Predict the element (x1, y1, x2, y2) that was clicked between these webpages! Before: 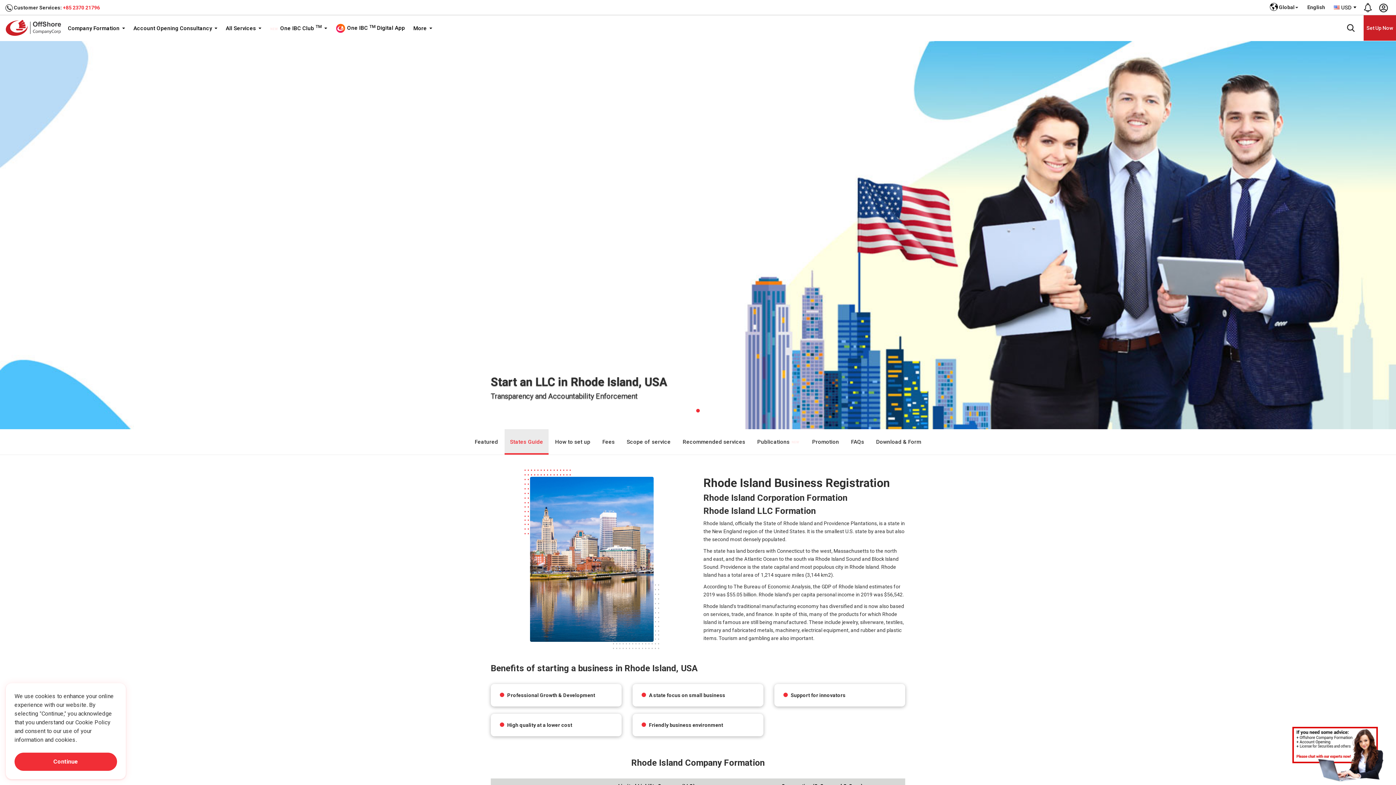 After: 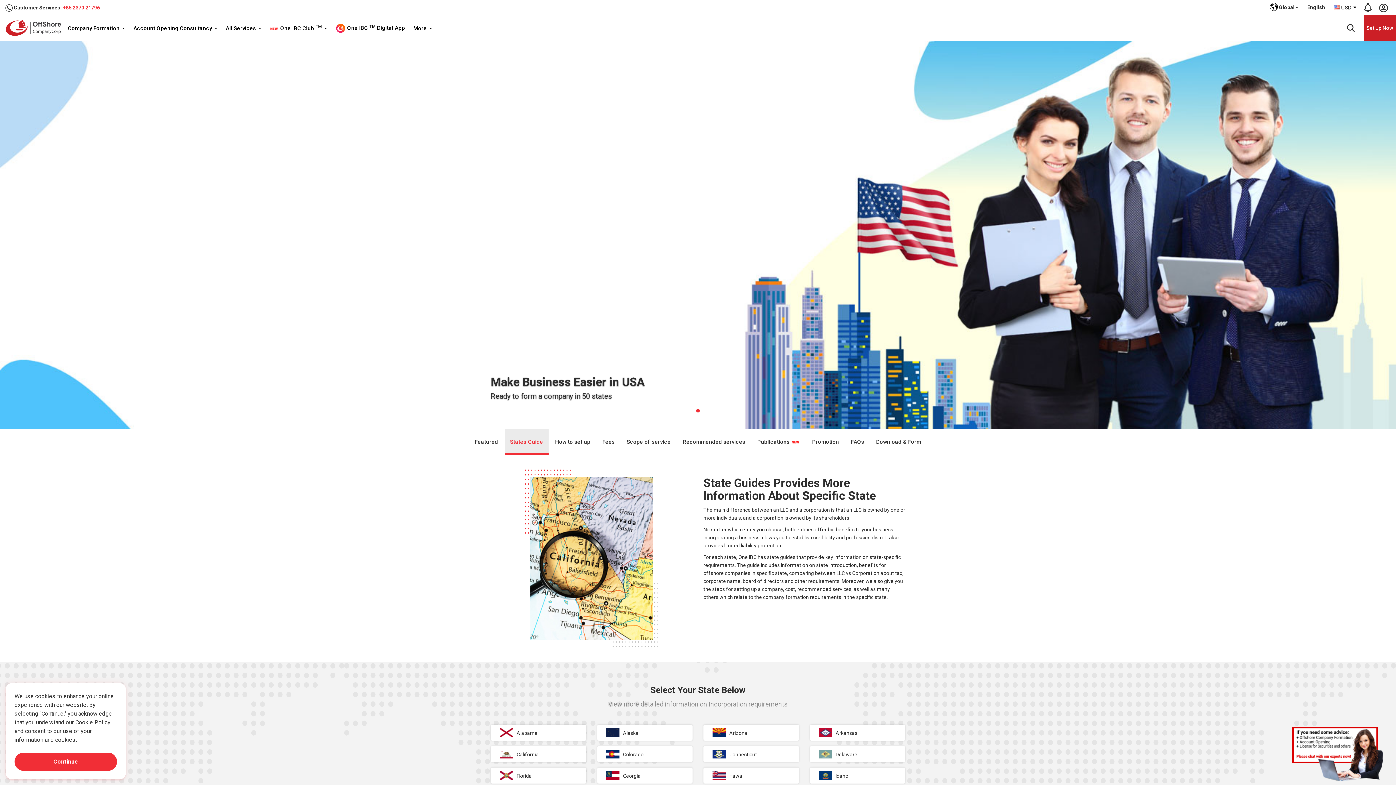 Action: label: States Guide bbox: (504, 429, 548, 454)